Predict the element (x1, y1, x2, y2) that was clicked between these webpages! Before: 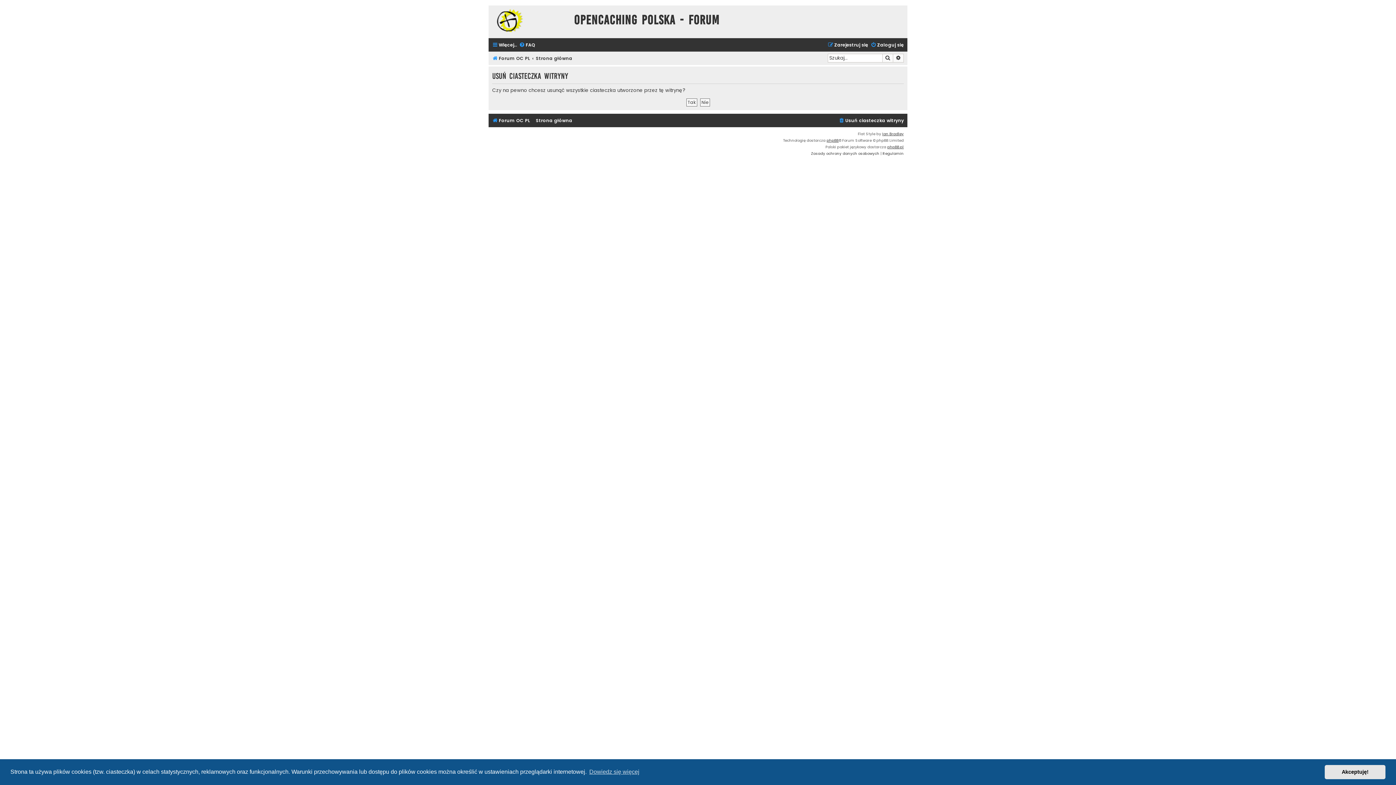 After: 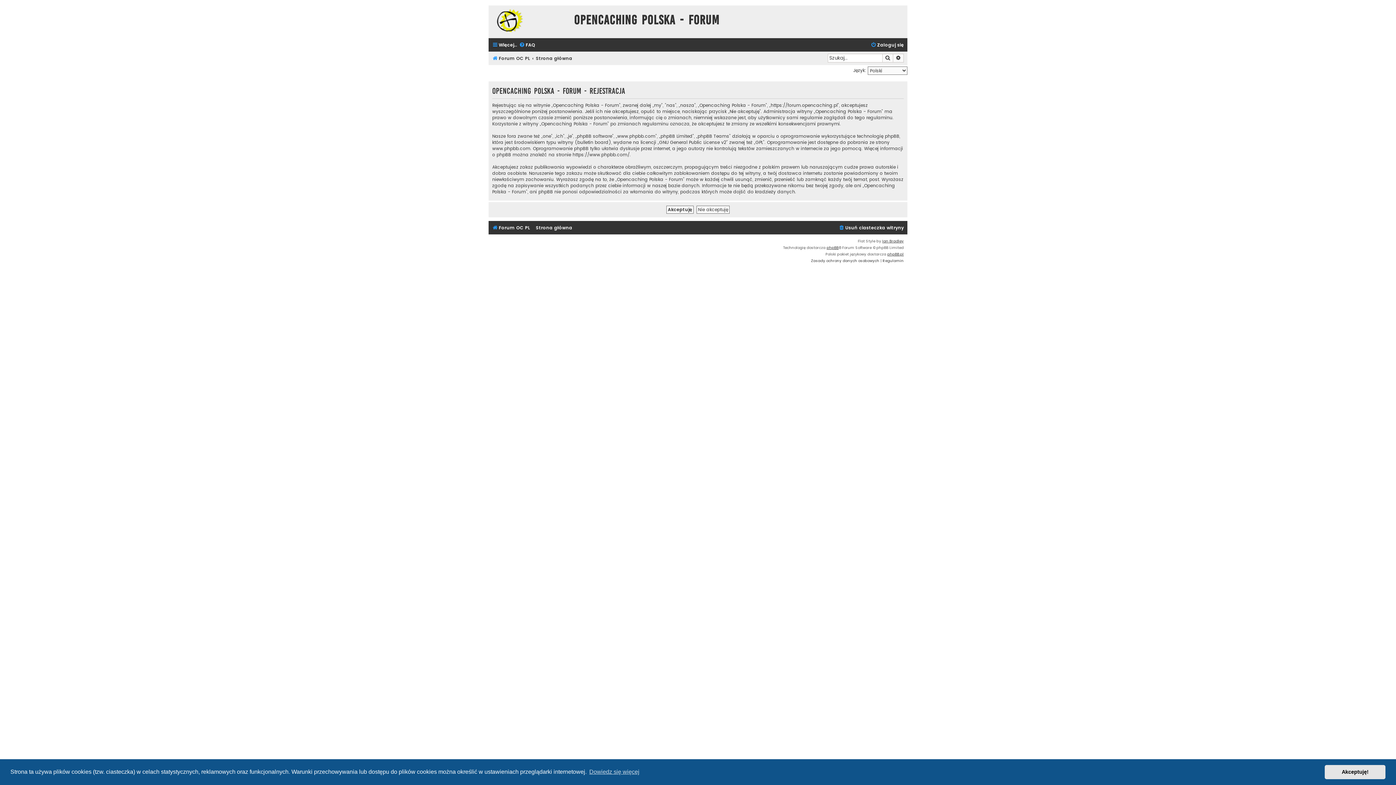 Action: bbox: (828, 40, 868, 49) label: Zarejestruj się